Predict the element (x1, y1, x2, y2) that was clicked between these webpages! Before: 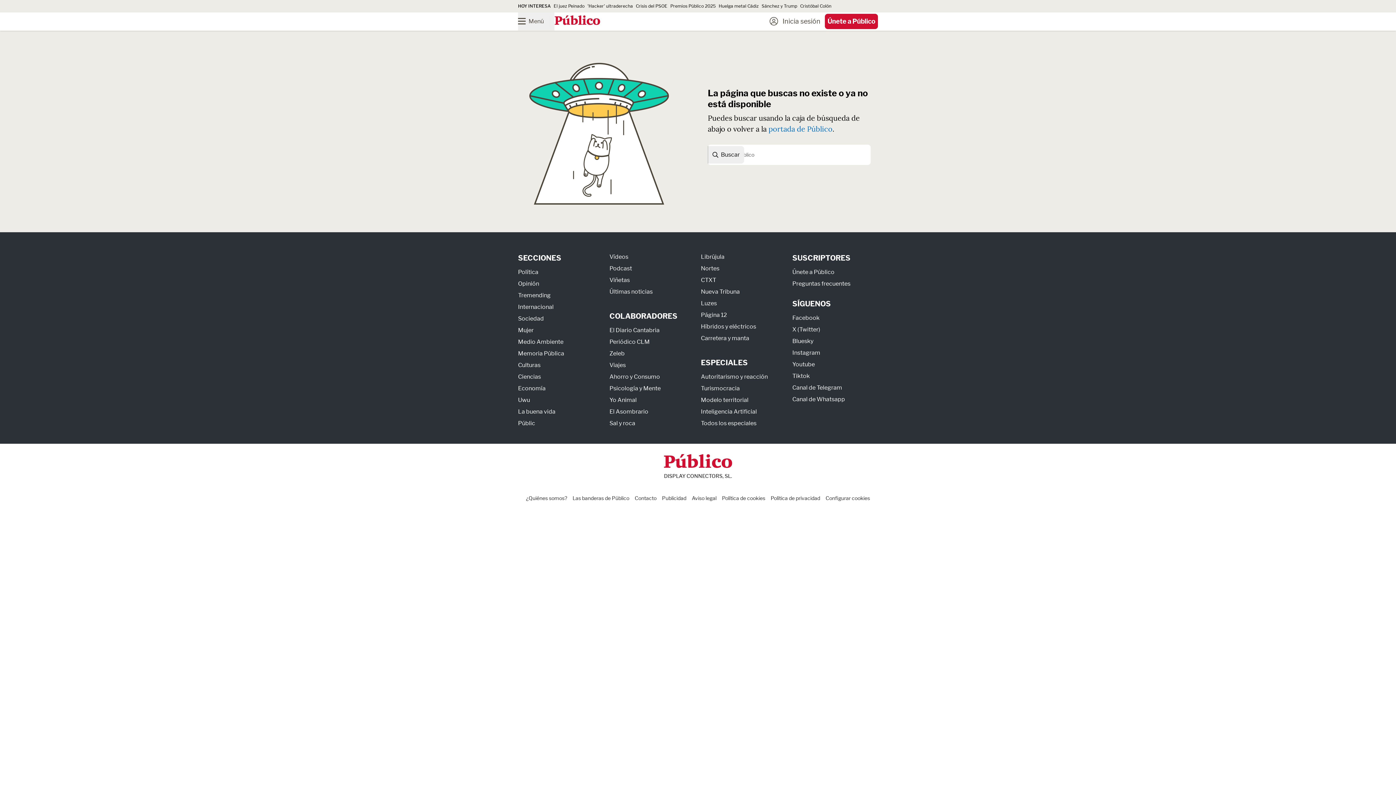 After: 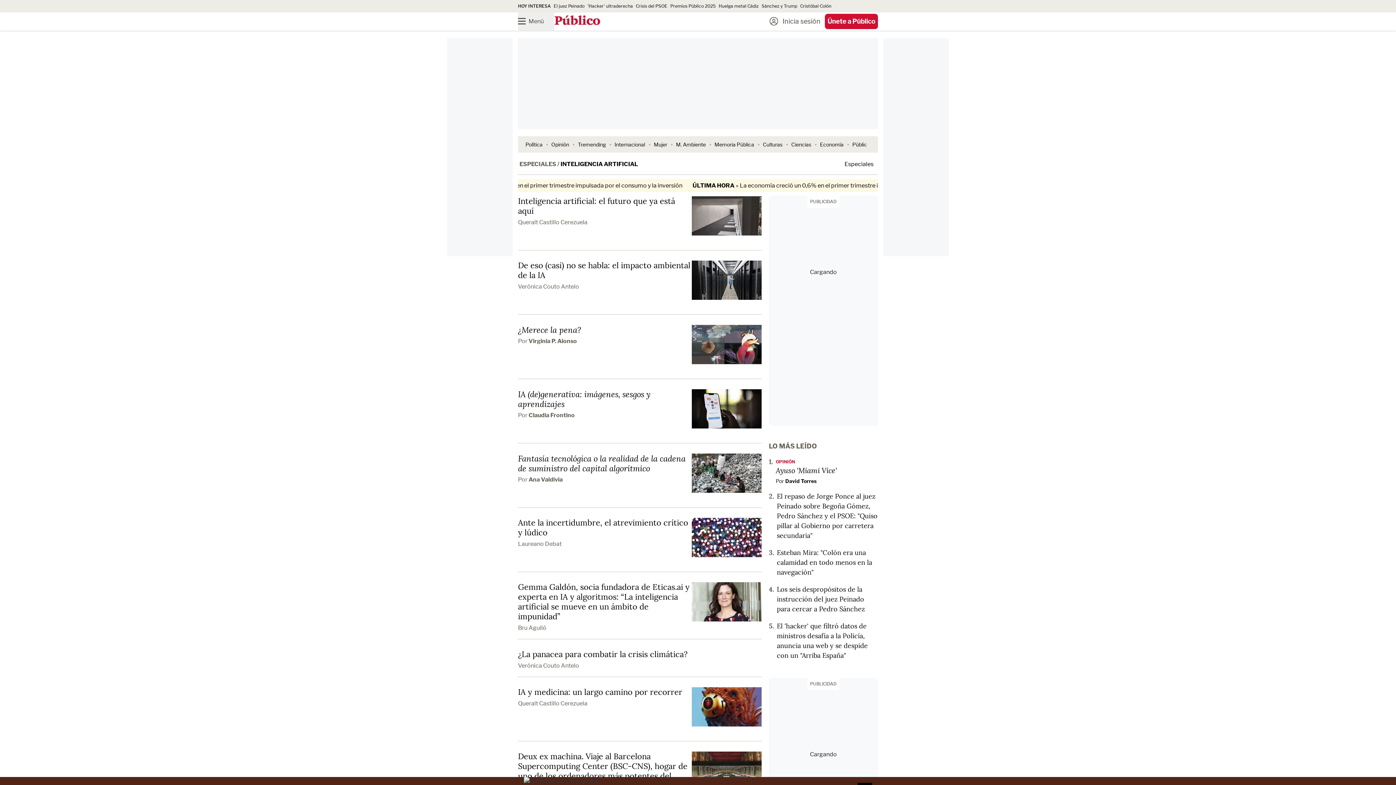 Action: label: Inteligencia Artificial bbox: (701, 408, 757, 415)